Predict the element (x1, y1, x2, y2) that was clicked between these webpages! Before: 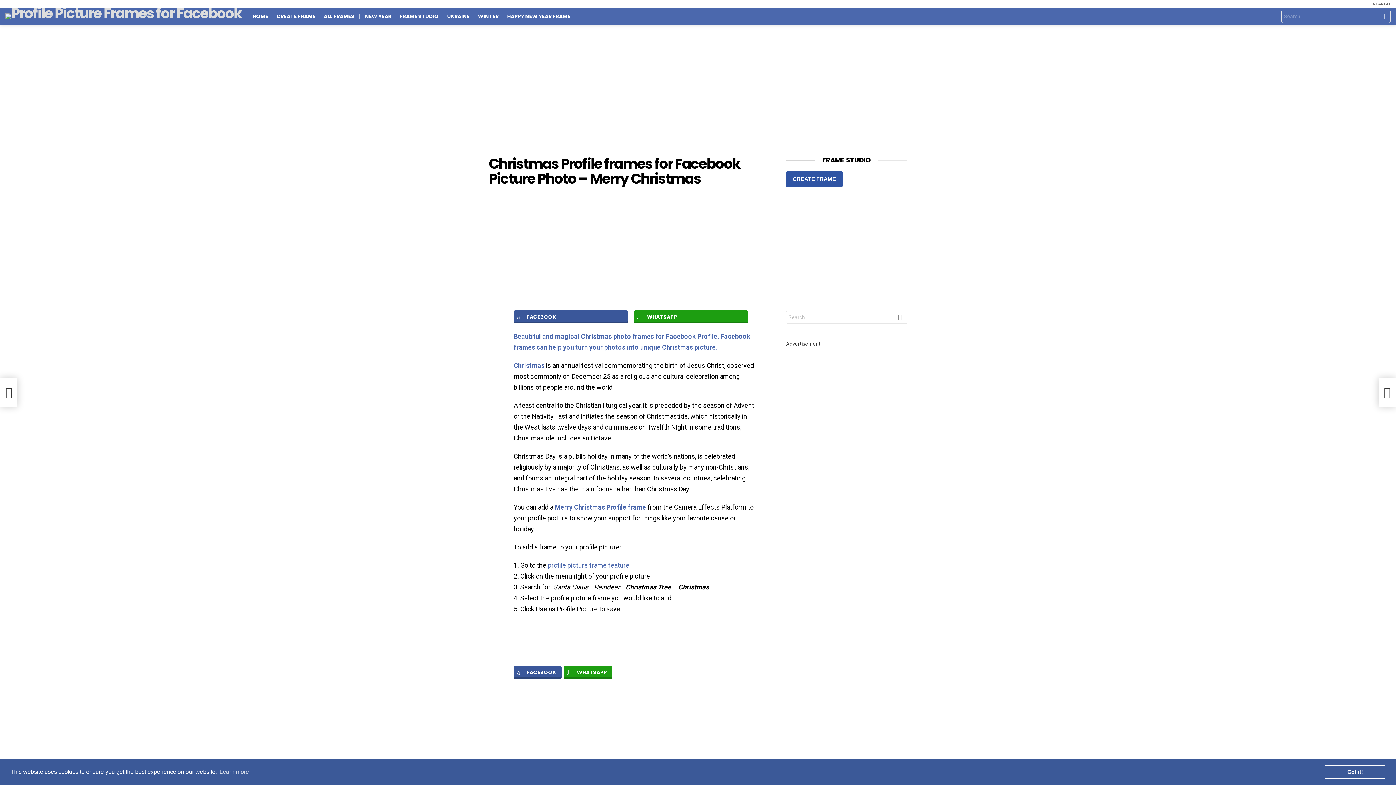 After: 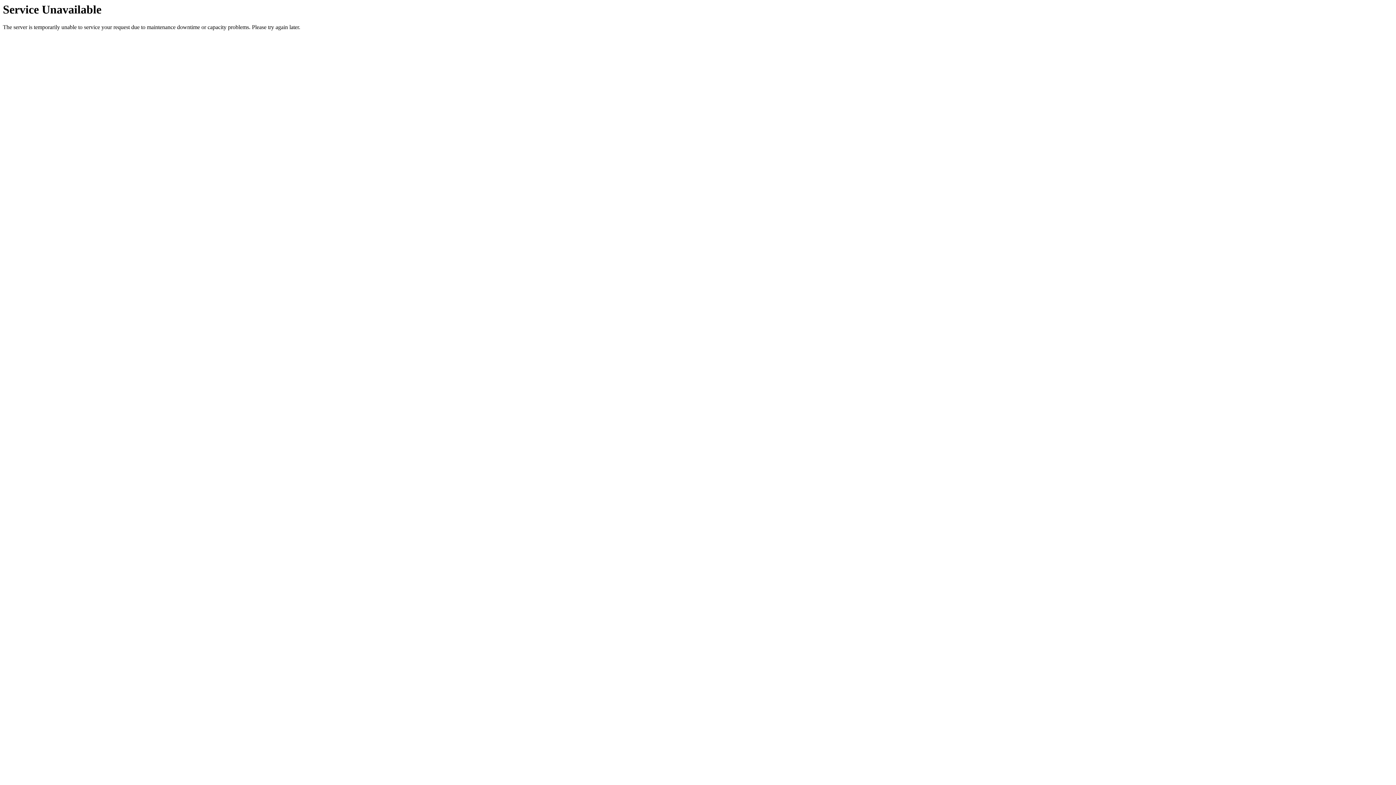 Action: bbox: (320, 11, 360, 21) label: ALL FRAMES